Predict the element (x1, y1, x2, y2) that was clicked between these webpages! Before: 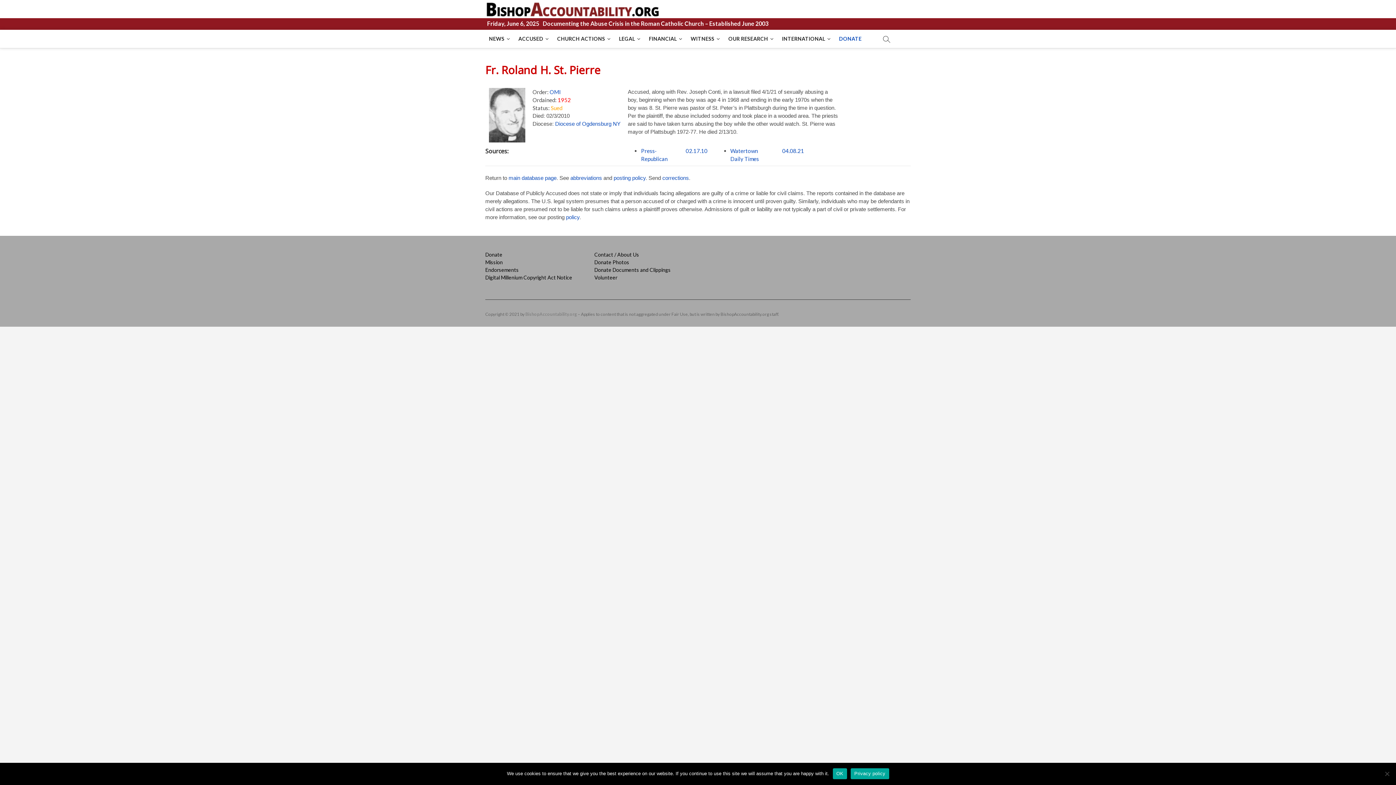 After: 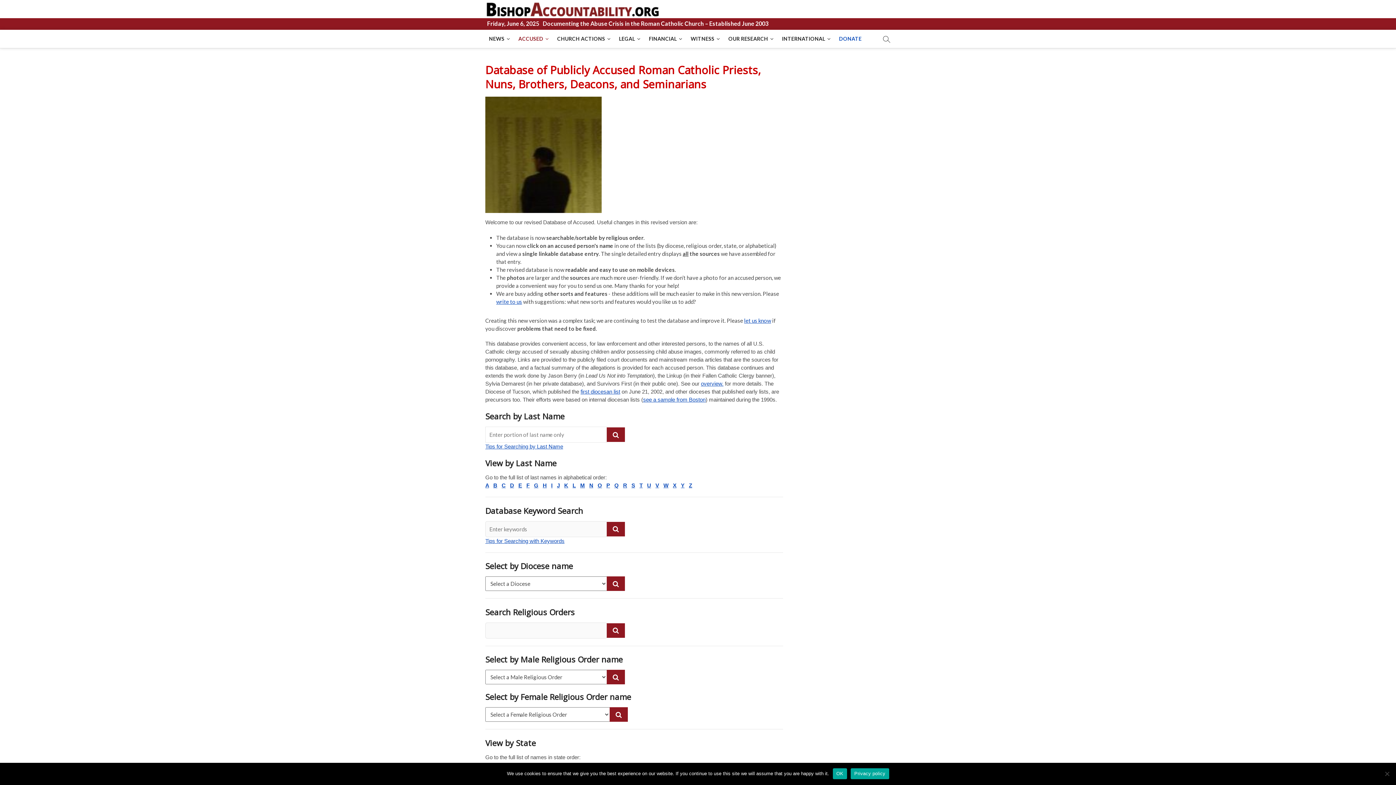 Action: bbox: (508, 174, 556, 181) label: main database page